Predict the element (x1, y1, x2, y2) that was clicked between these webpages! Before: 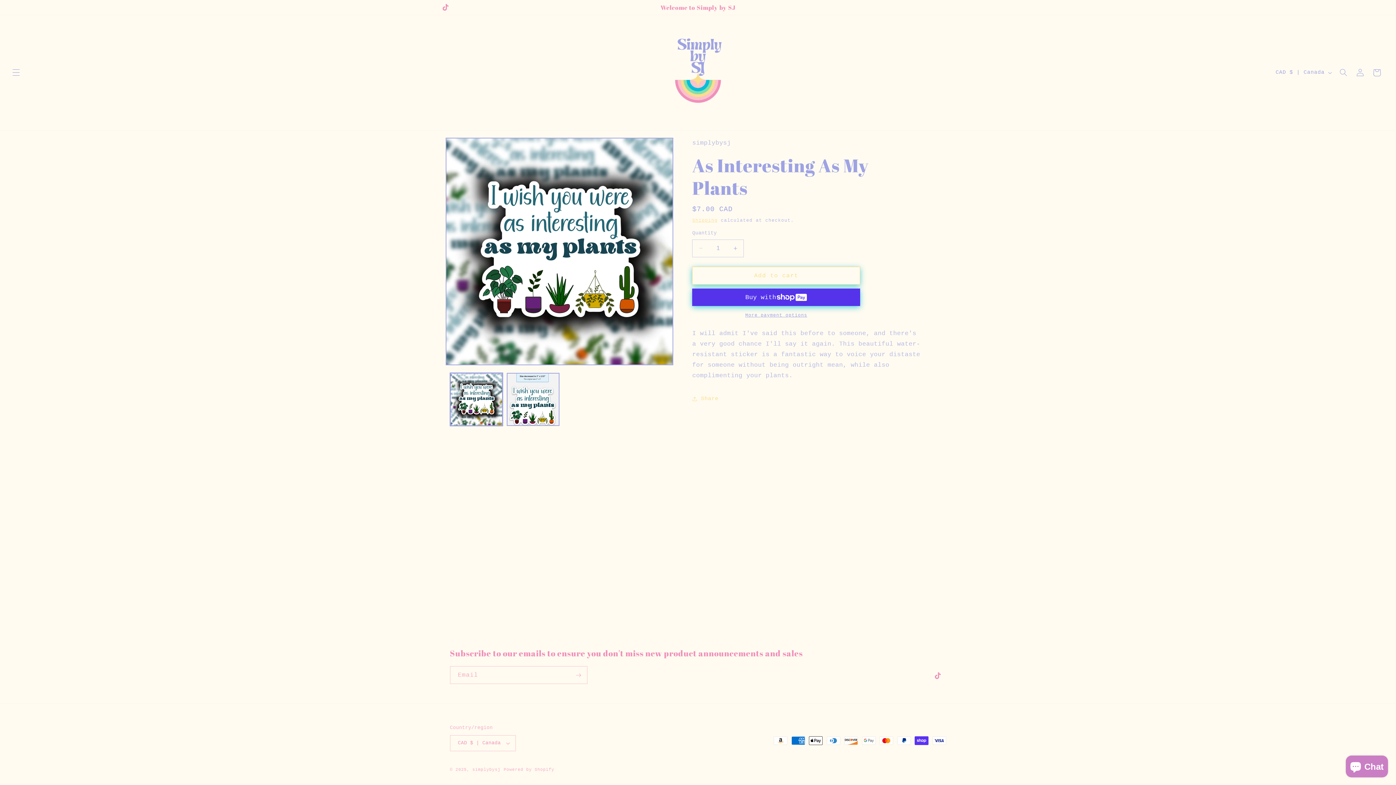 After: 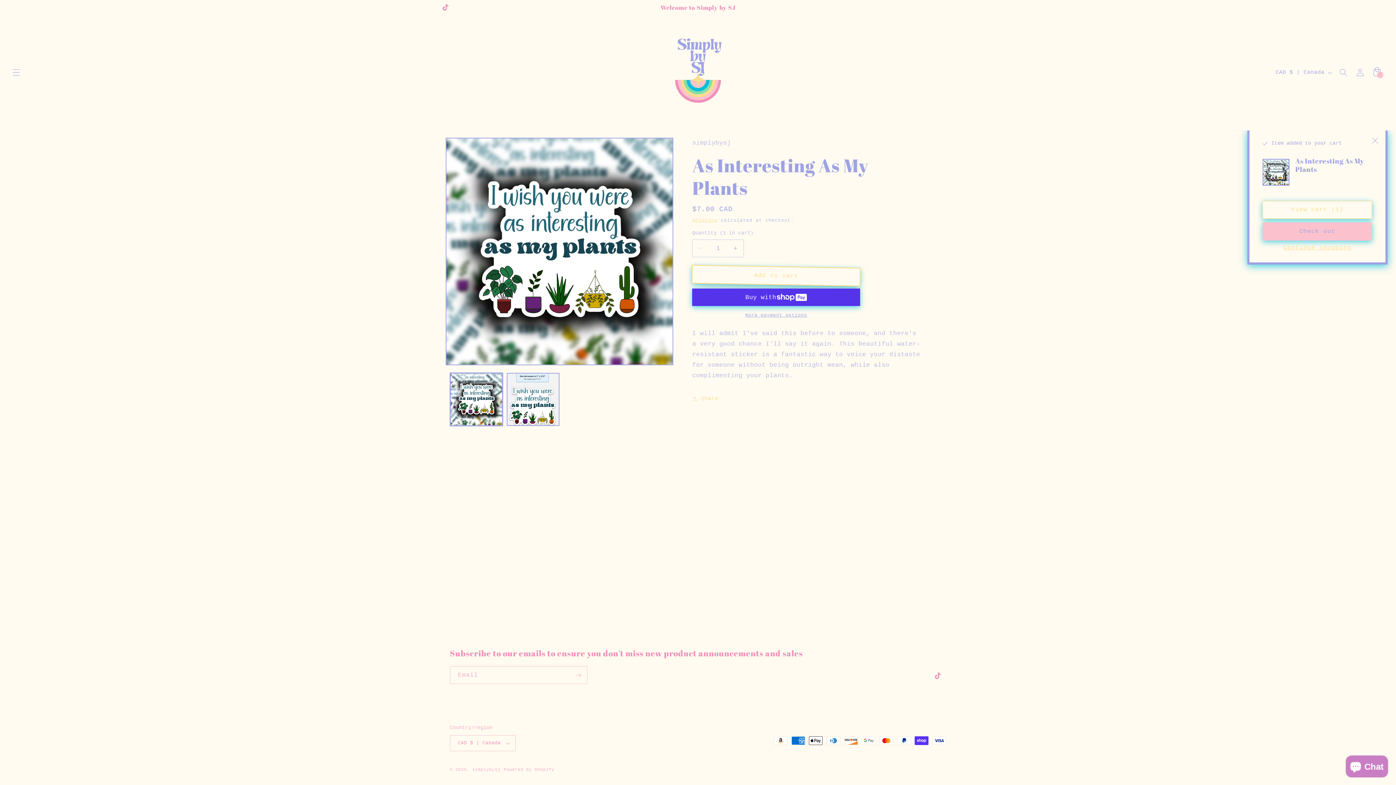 Action: label: Add to cart bbox: (692, 266, 860, 284)